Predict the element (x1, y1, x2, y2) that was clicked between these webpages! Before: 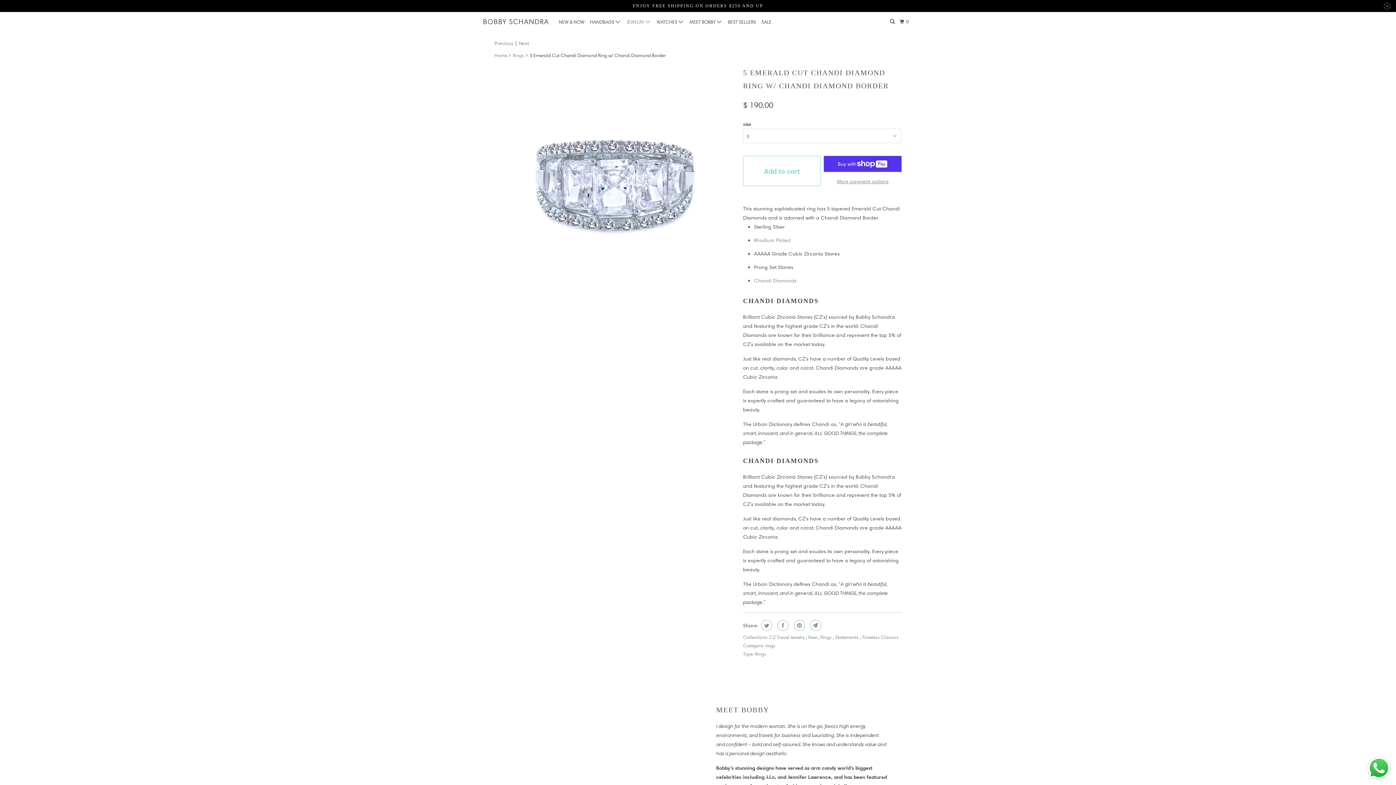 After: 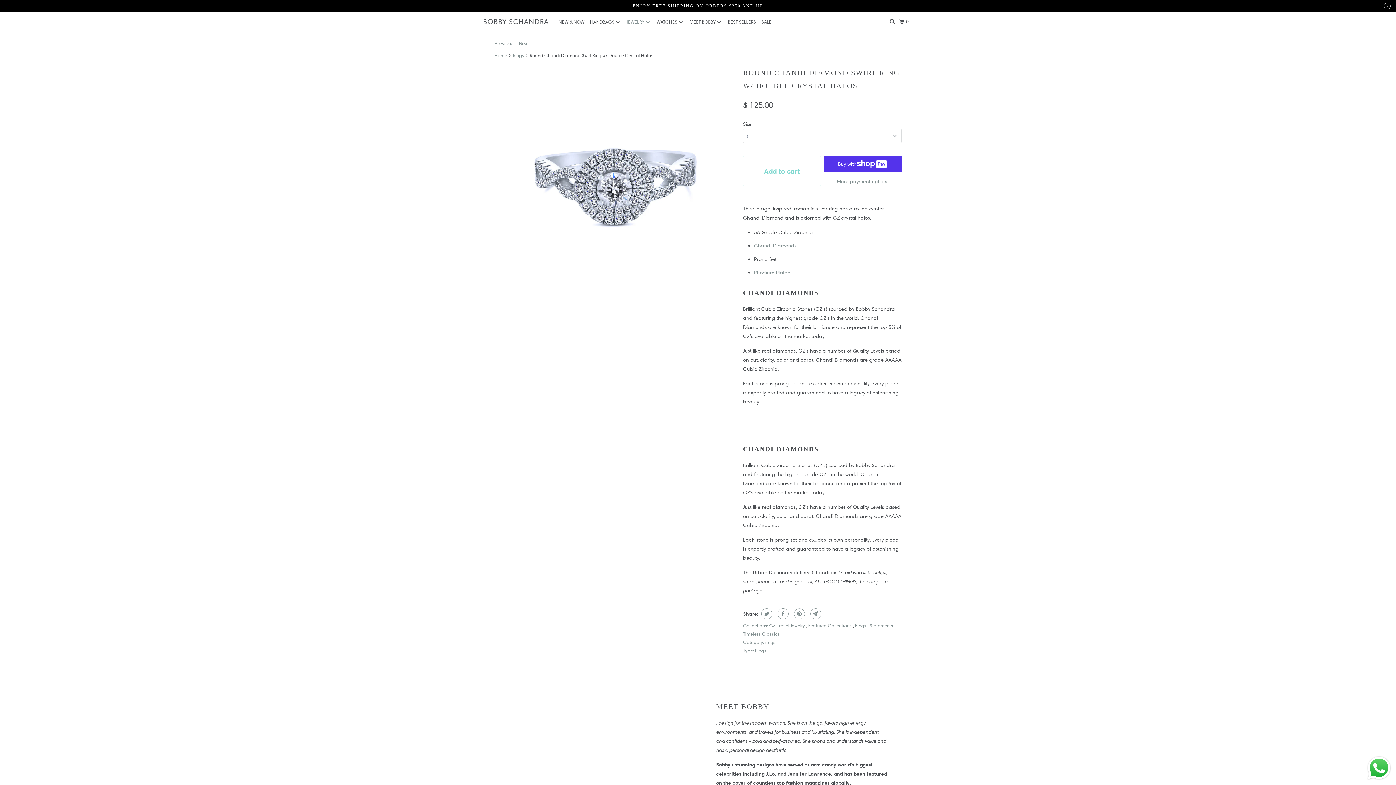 Action: bbox: (518, 38, 529, 48) label: Next